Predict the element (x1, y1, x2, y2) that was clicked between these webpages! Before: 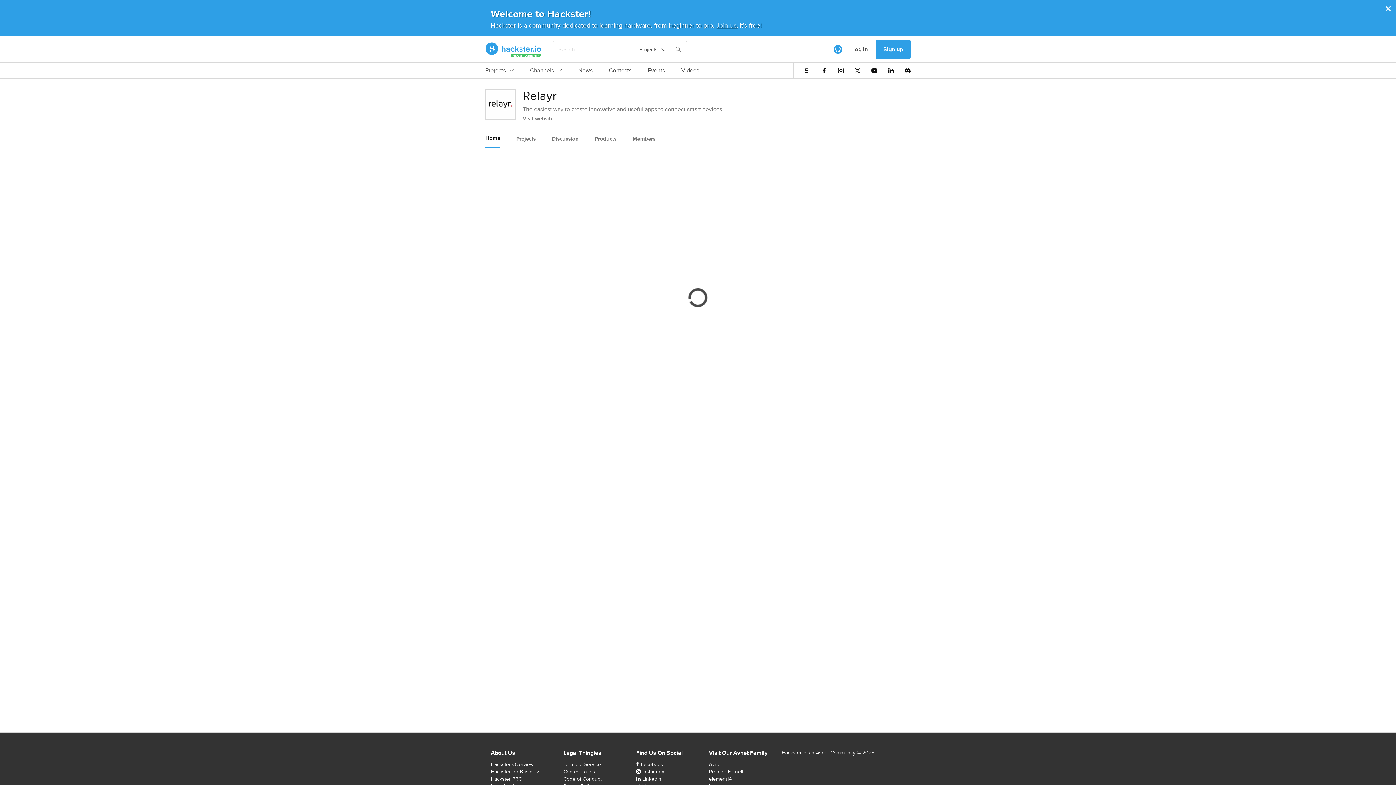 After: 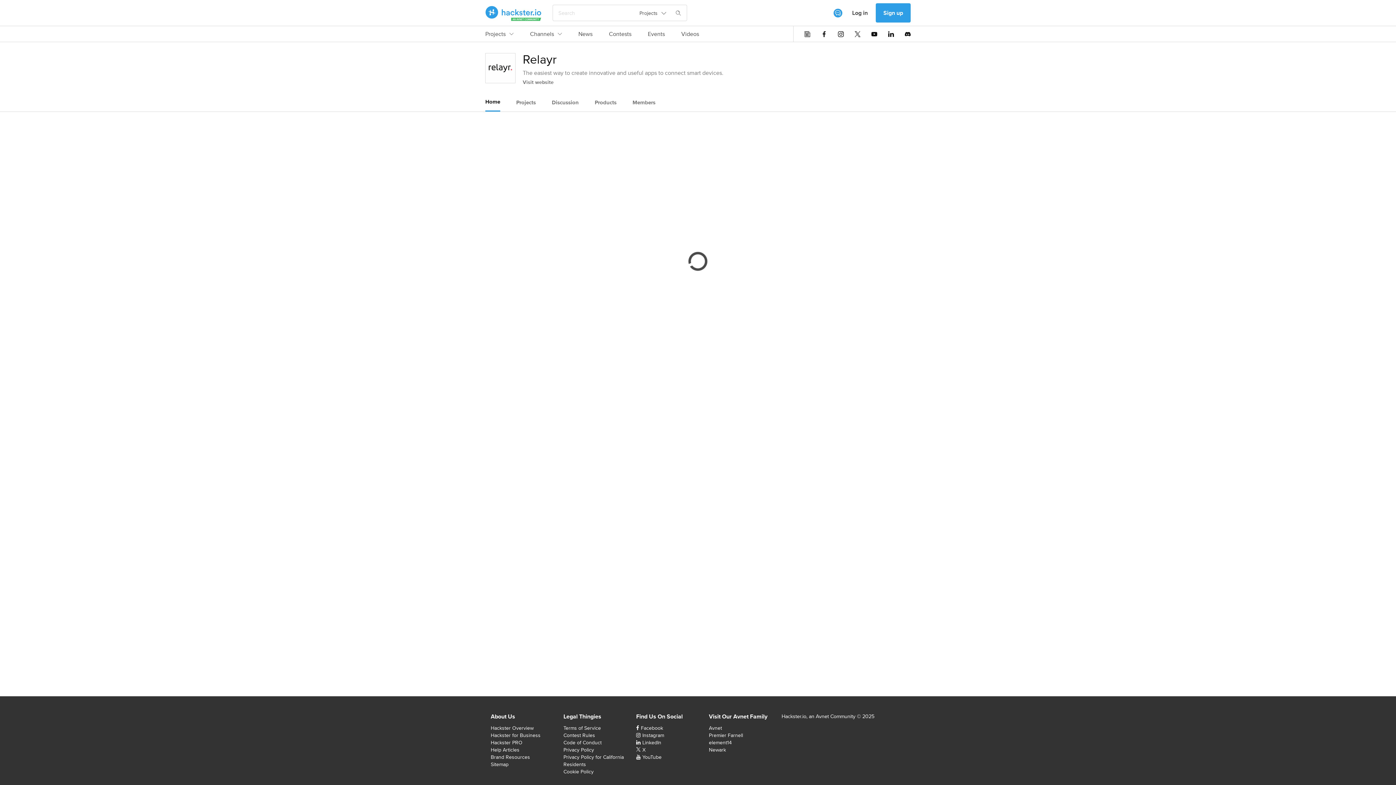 Action: label: Home bbox: (485, 129, 500, 146)